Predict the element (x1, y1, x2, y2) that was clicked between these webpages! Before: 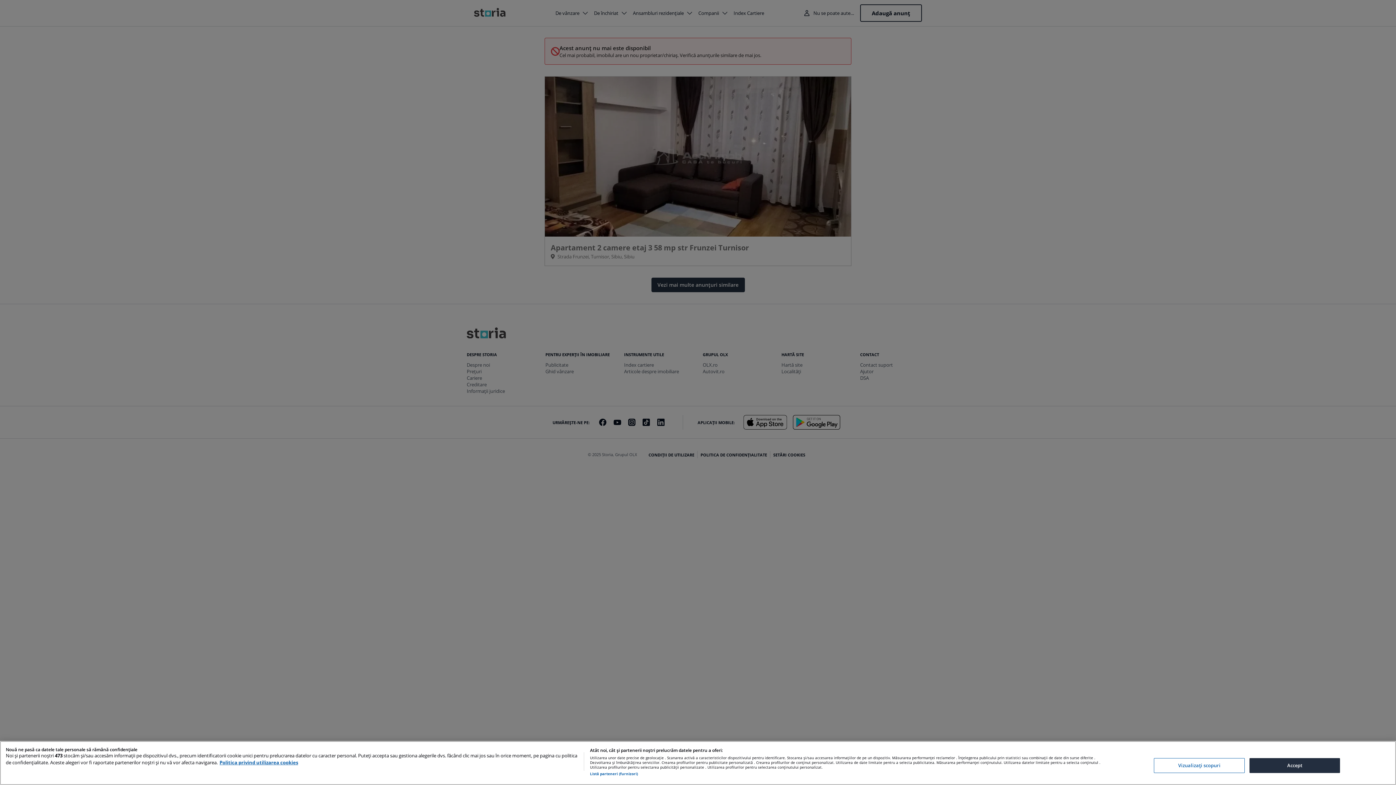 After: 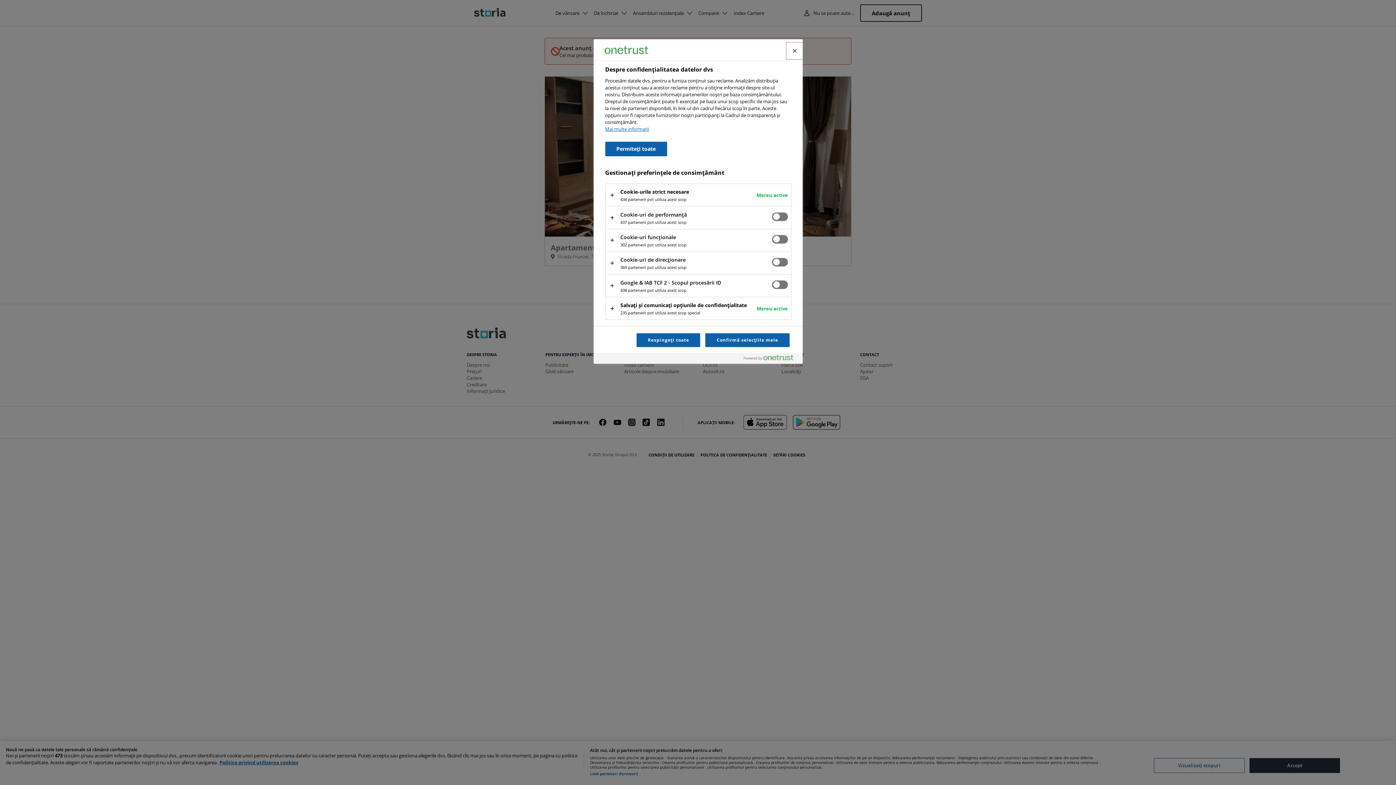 Action: label: Vizualizați scopuri bbox: (1154, 758, 1245, 773)